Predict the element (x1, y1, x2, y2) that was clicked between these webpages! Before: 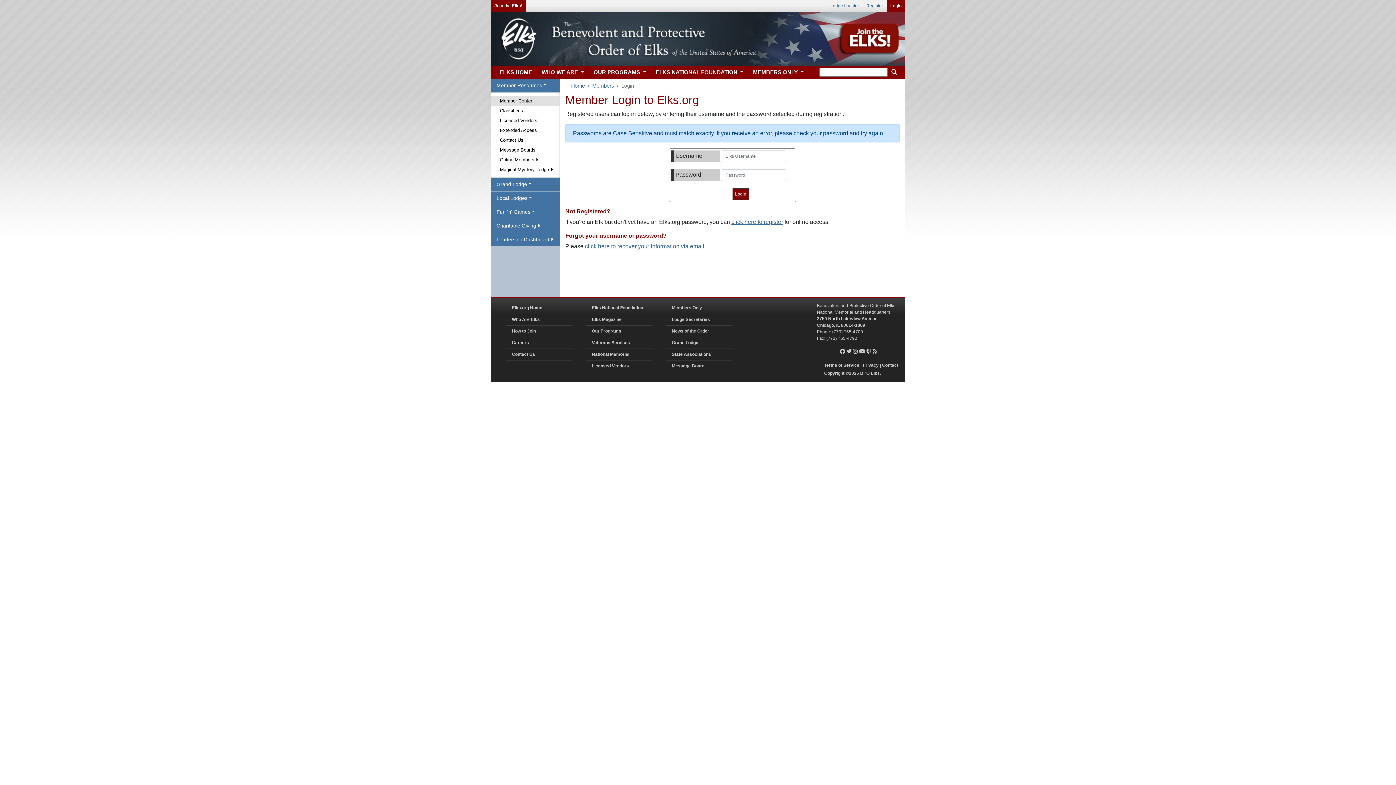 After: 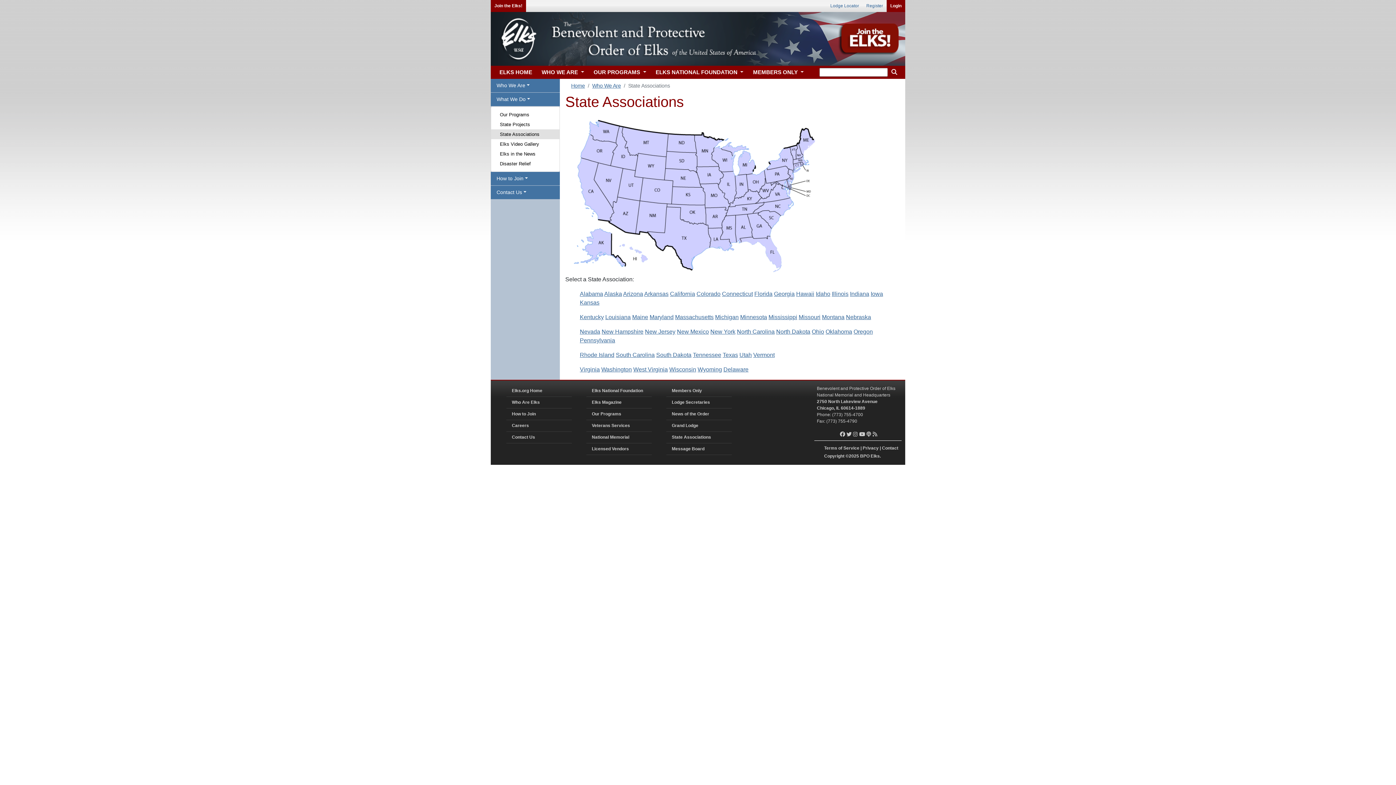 Action: label: State Associations bbox: (666, 349, 732, 360)